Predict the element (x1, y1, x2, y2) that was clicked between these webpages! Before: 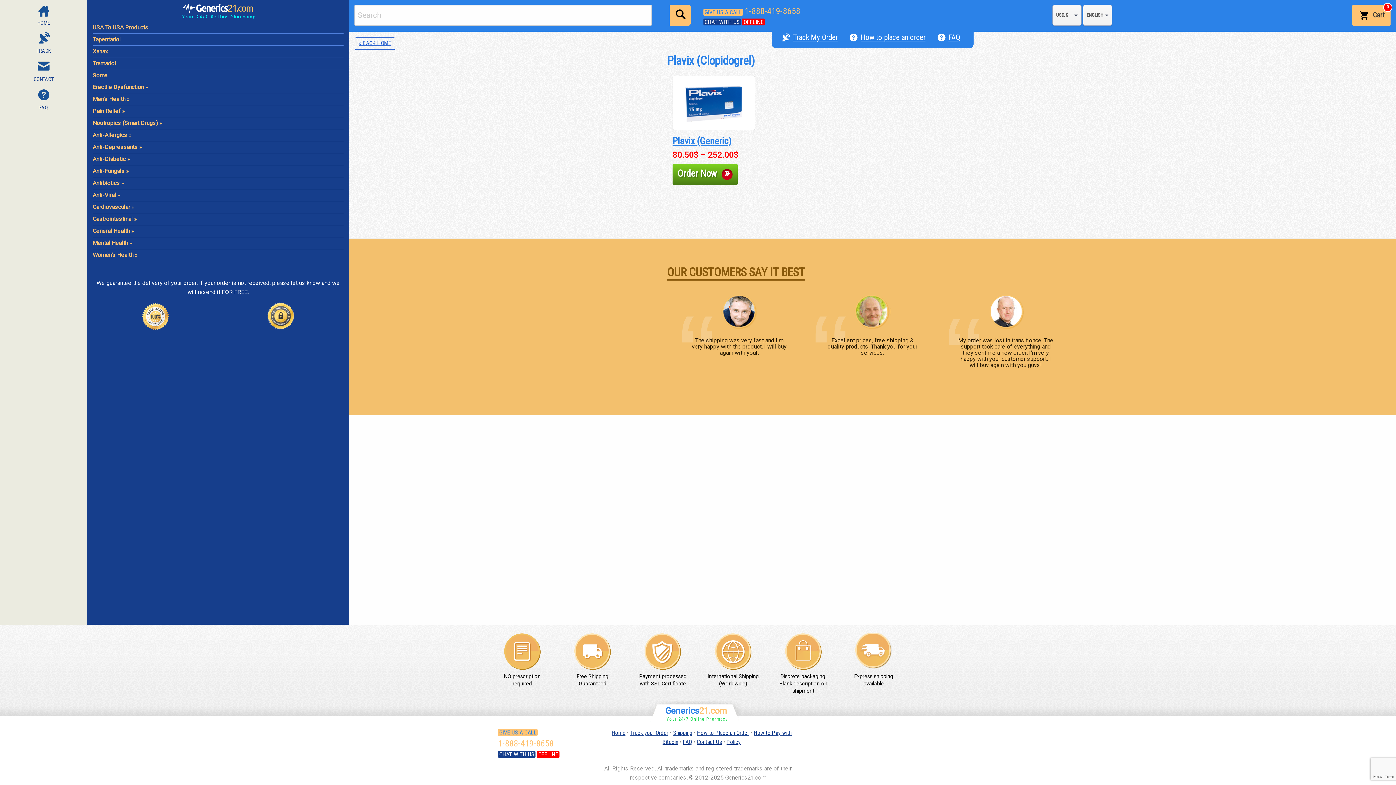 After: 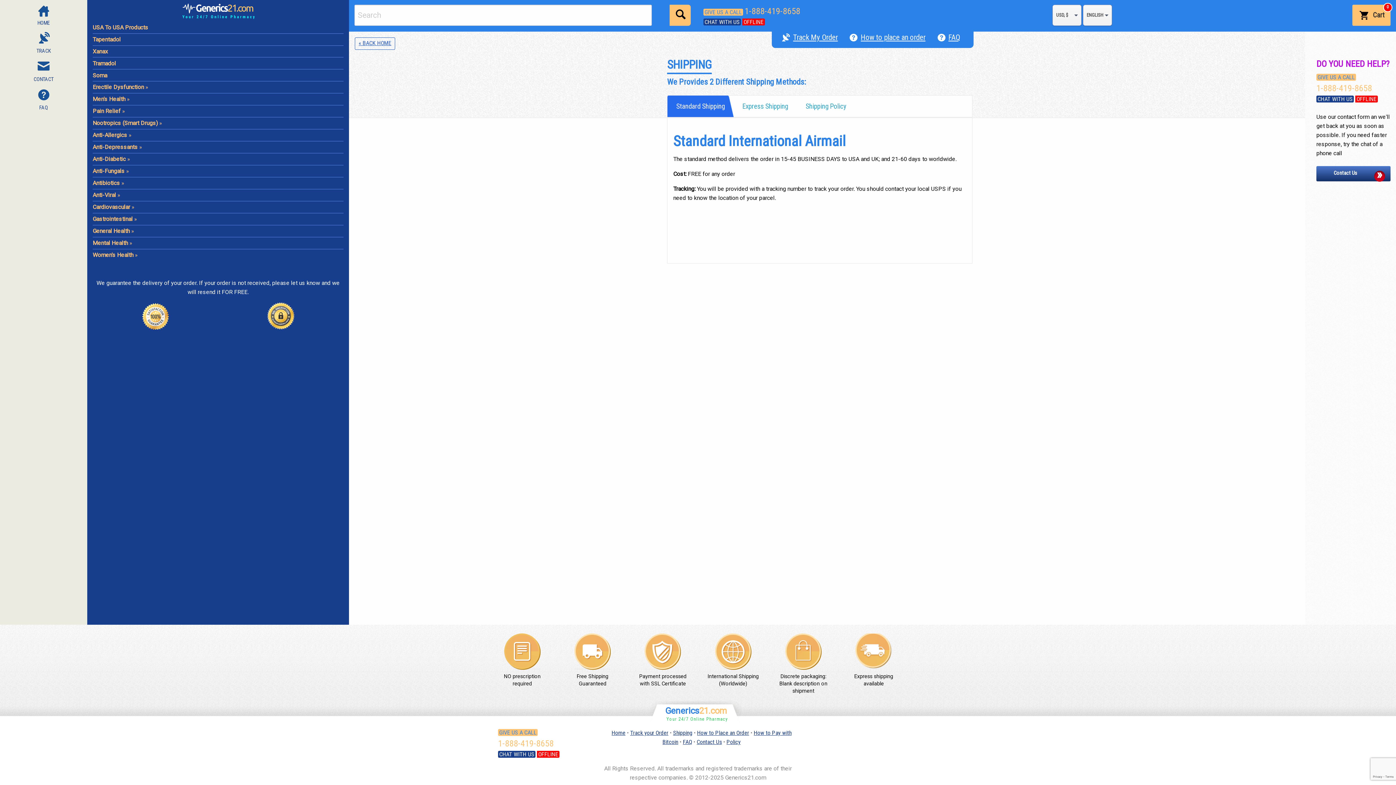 Action: label: Shipping bbox: (673, 729, 692, 736)